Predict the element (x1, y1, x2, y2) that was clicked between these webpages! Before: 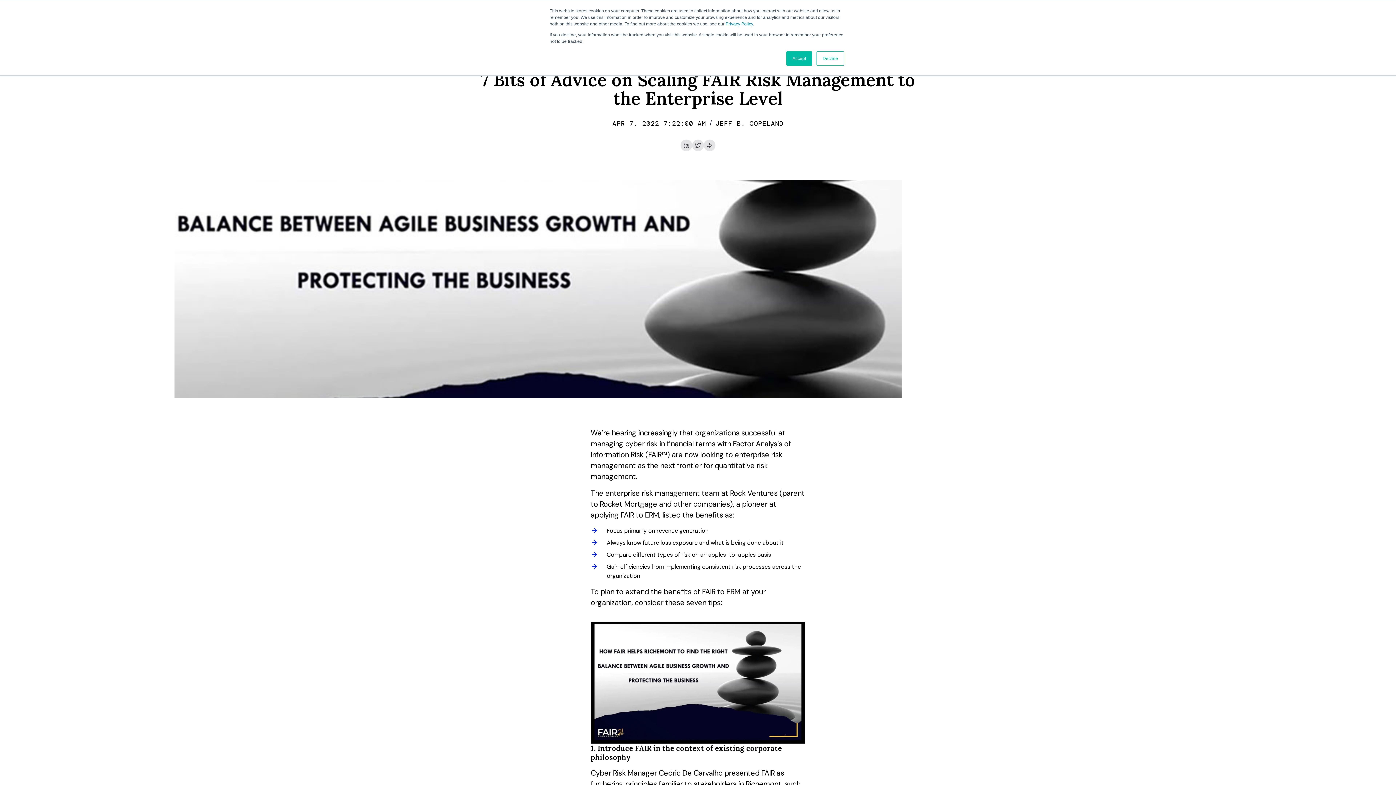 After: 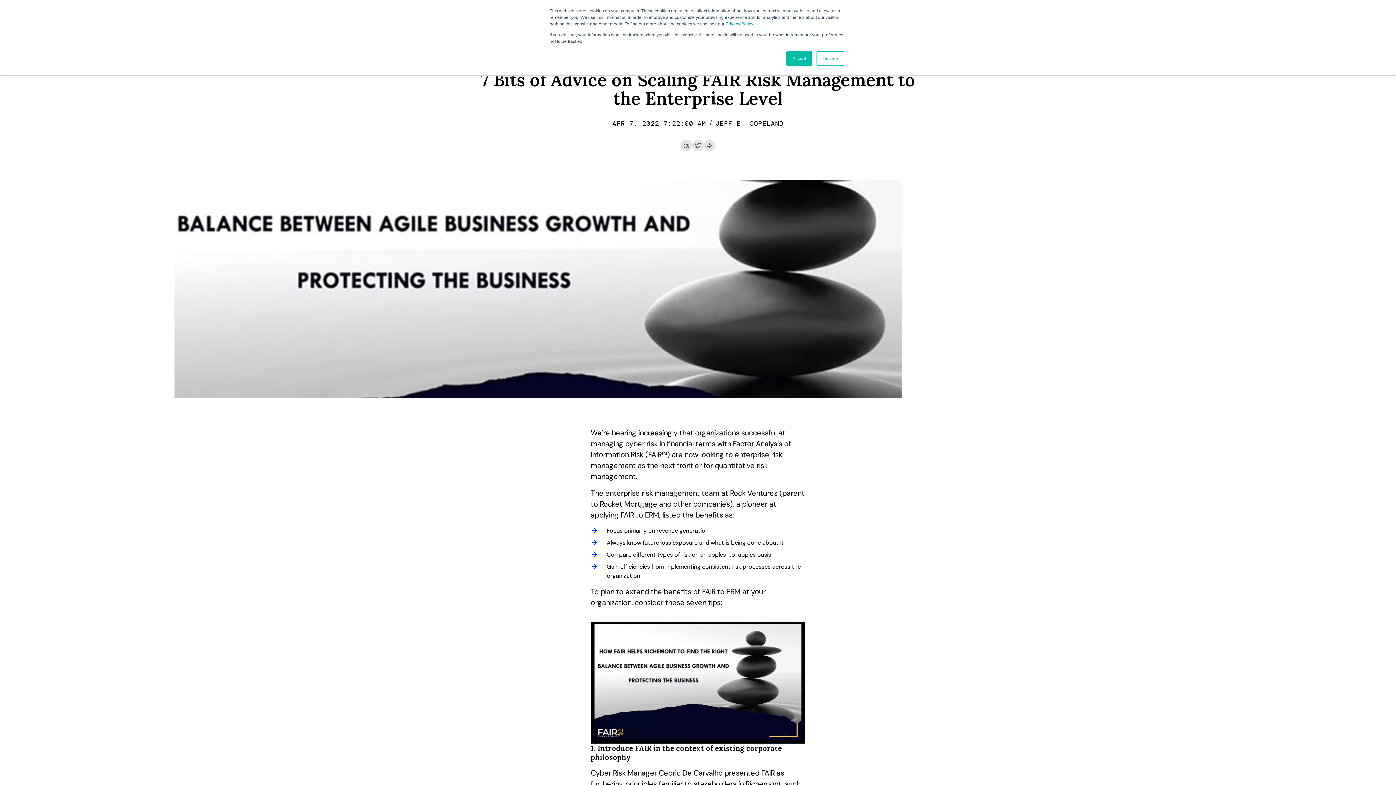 Action: bbox: (680, 139, 692, 151)